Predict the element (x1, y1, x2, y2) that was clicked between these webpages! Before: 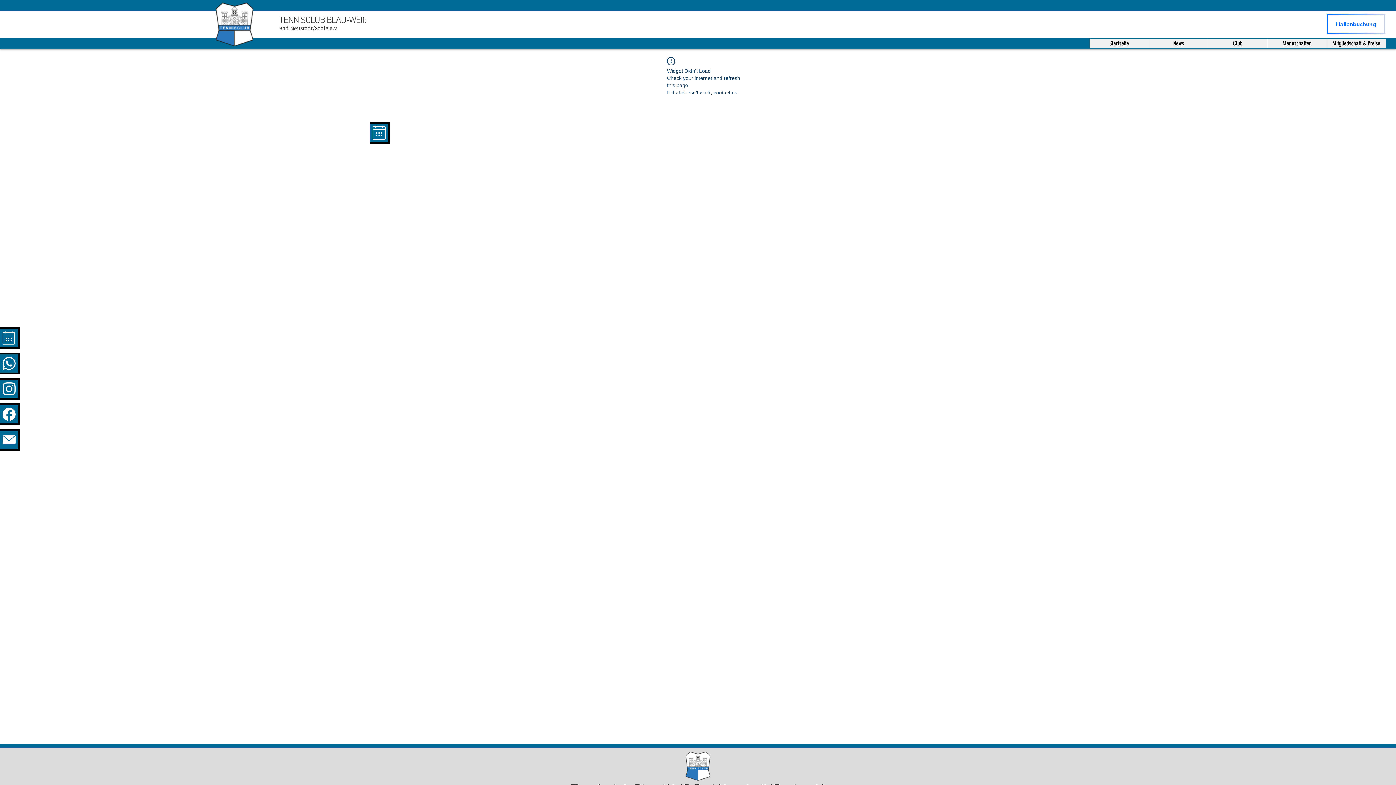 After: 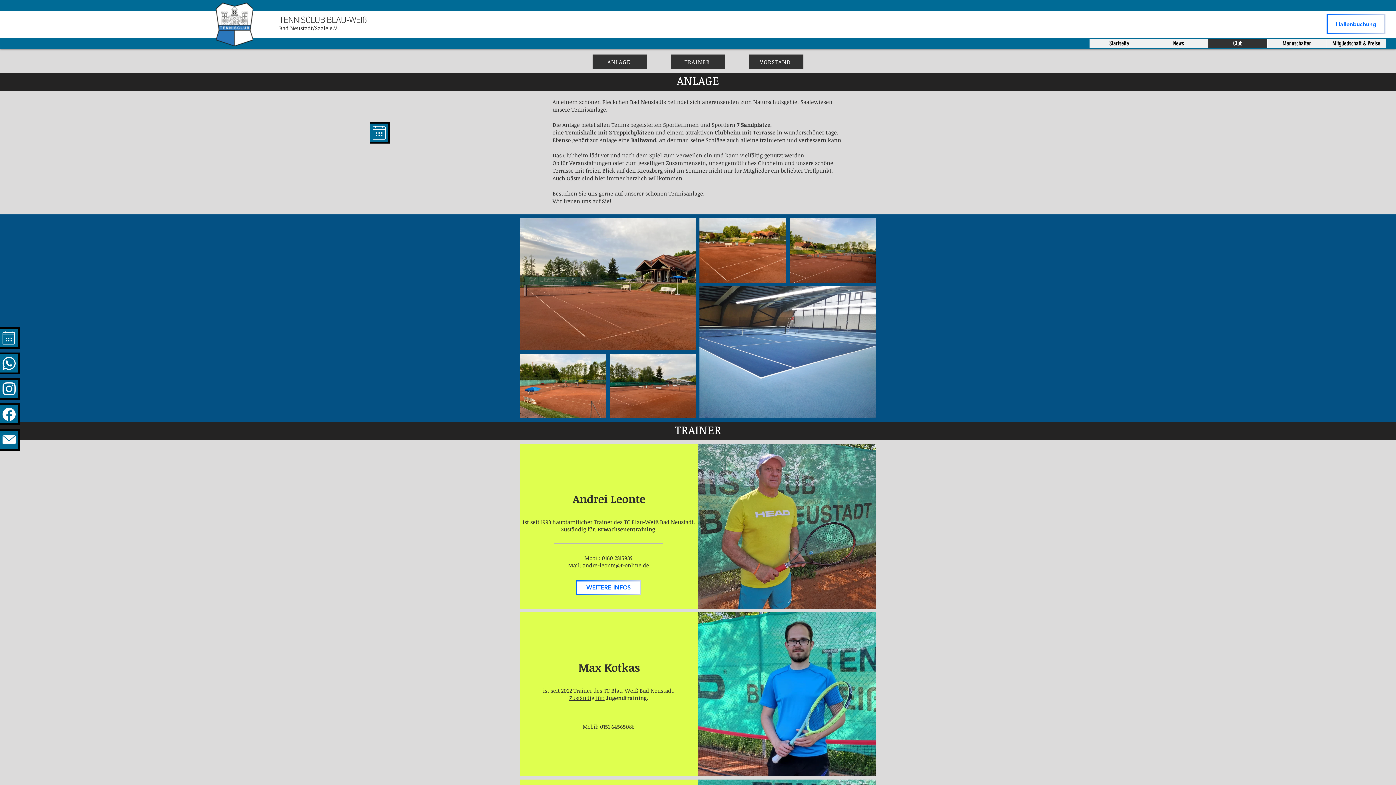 Action: bbox: (1208, 38, 1267, 48) label: Club